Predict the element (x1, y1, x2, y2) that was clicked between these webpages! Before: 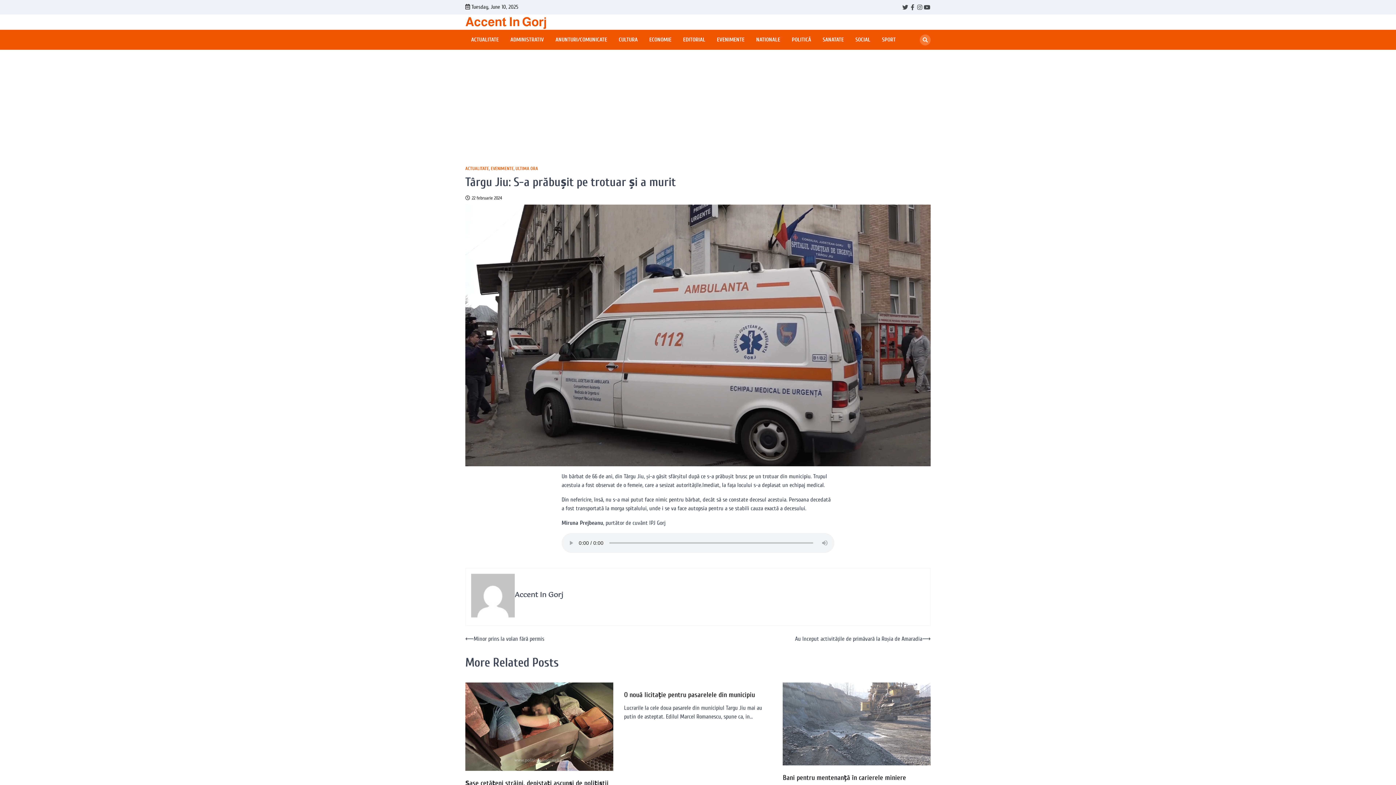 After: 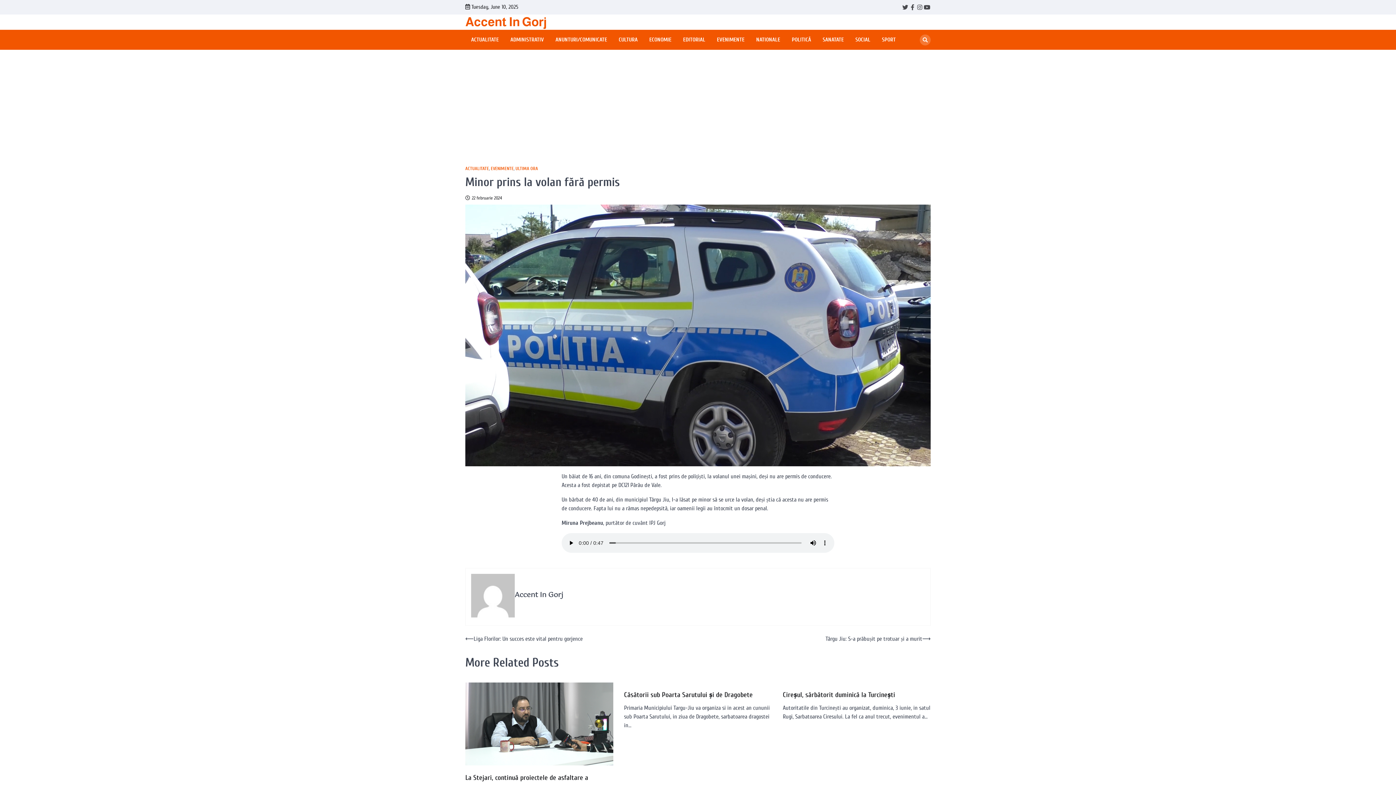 Action: label: ⟵
Minor prins la volan fără permis bbox: (465, 634, 544, 643)